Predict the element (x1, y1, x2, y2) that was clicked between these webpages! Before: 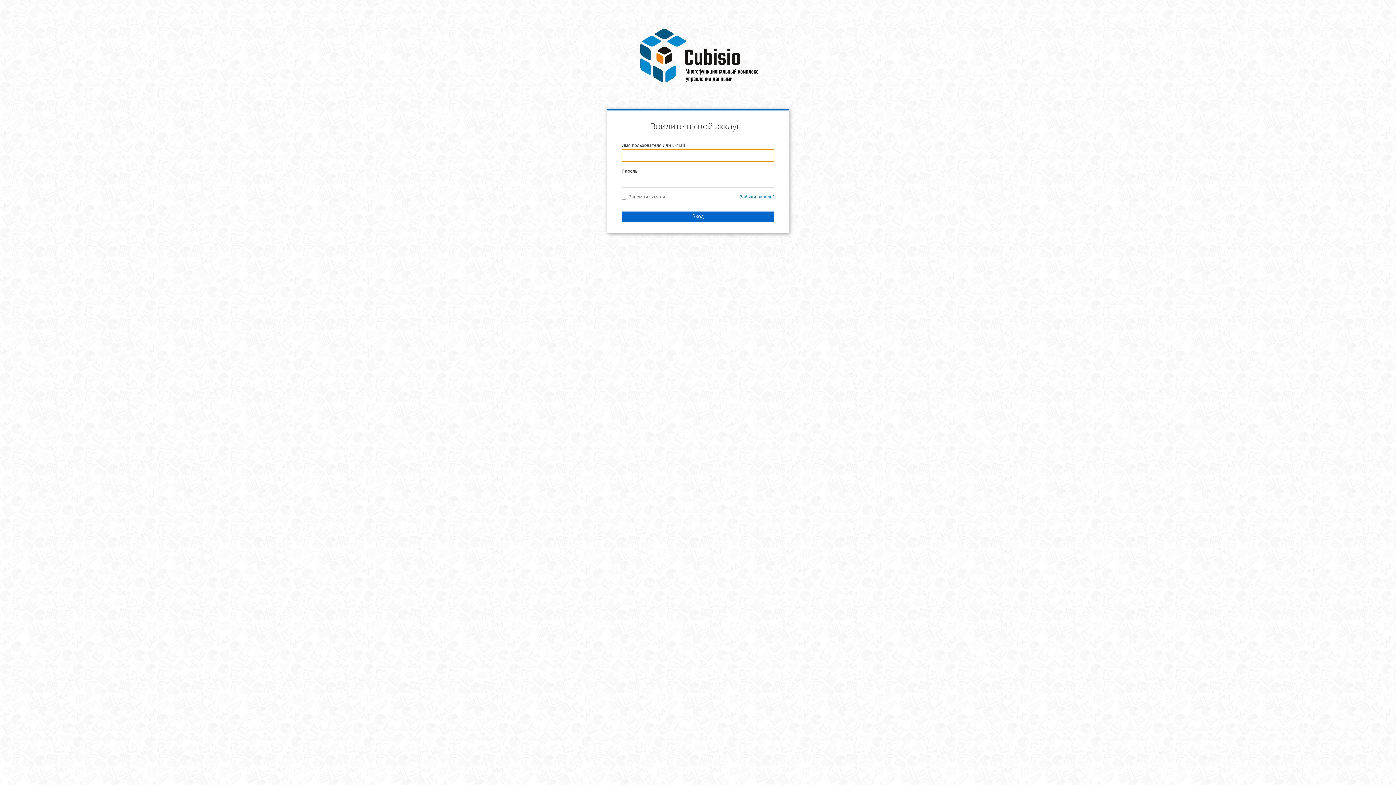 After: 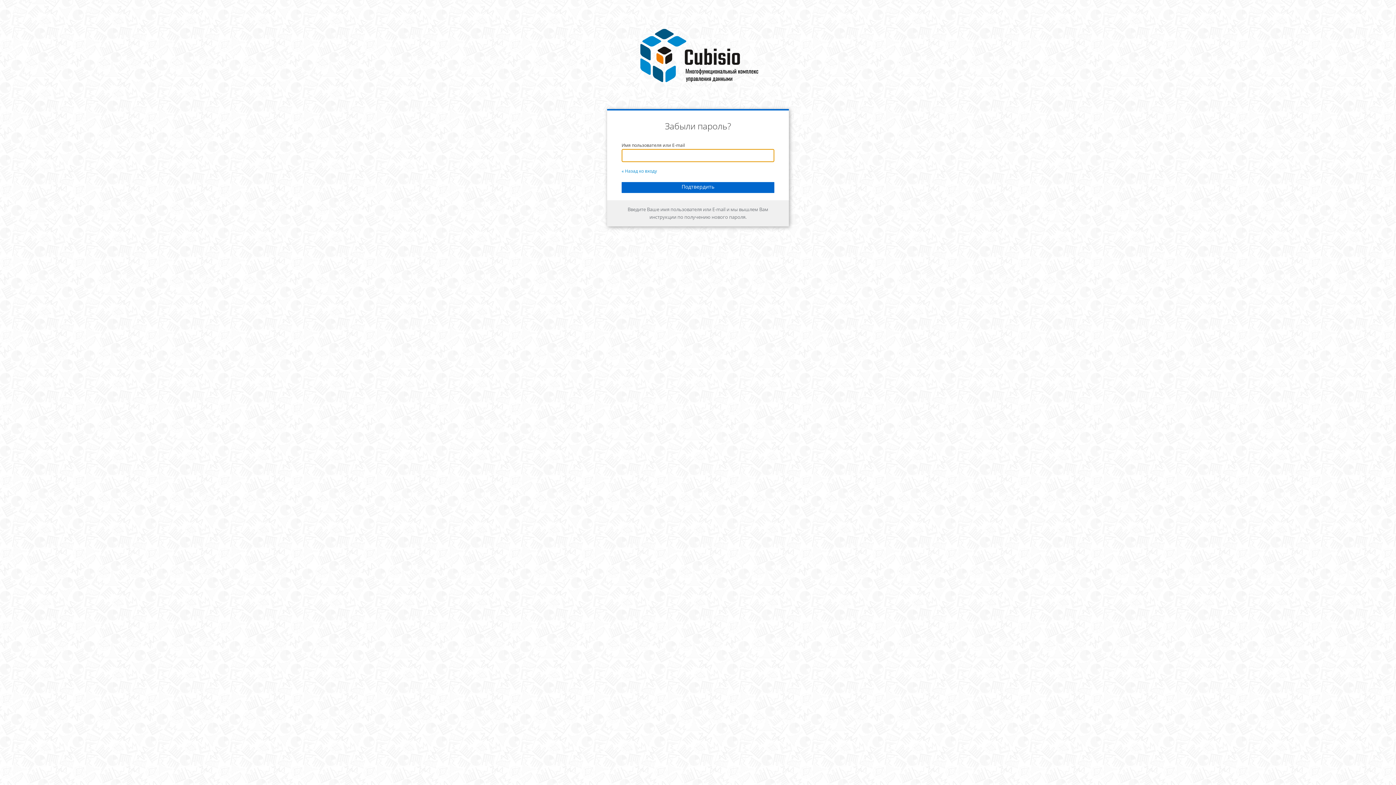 Action: bbox: (740, 193, 774, 200) label: Забыли пароль?